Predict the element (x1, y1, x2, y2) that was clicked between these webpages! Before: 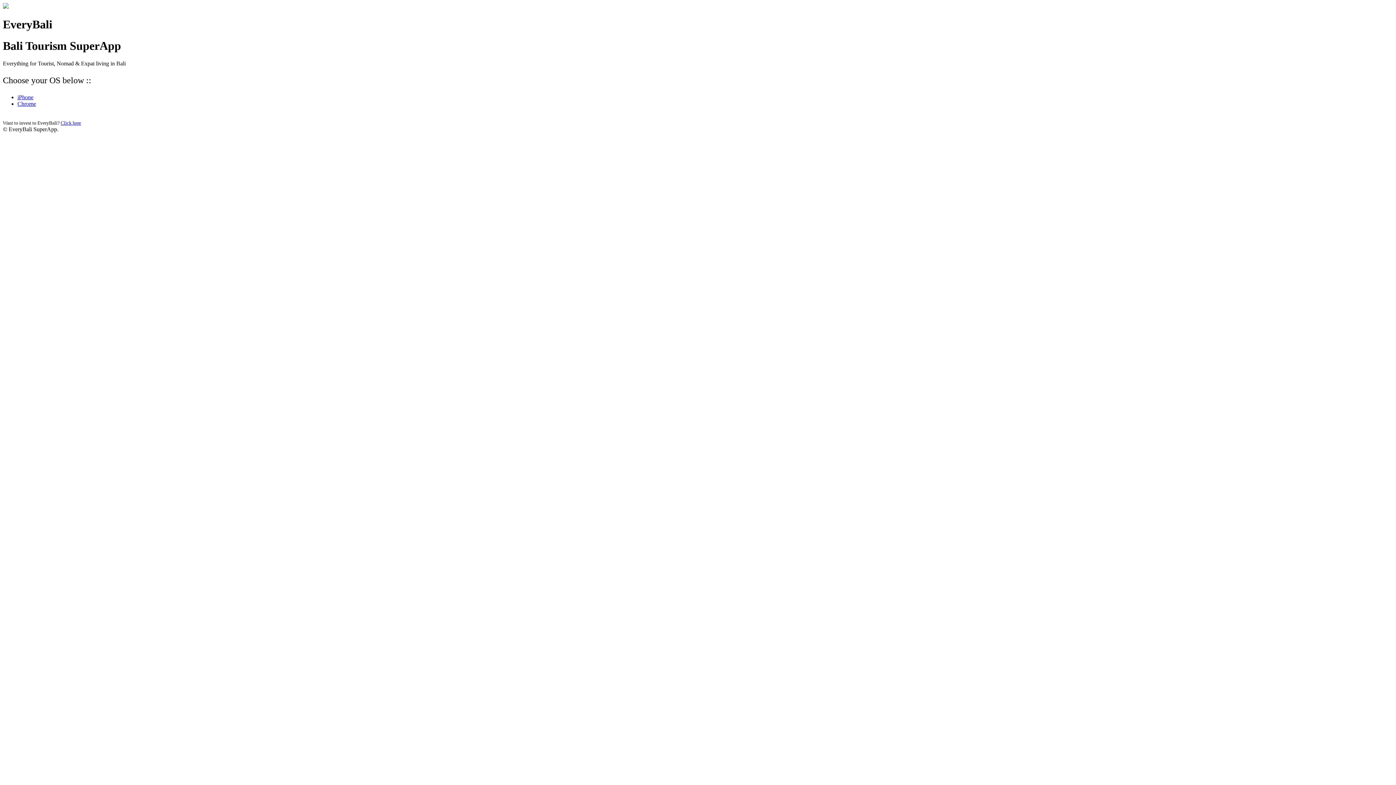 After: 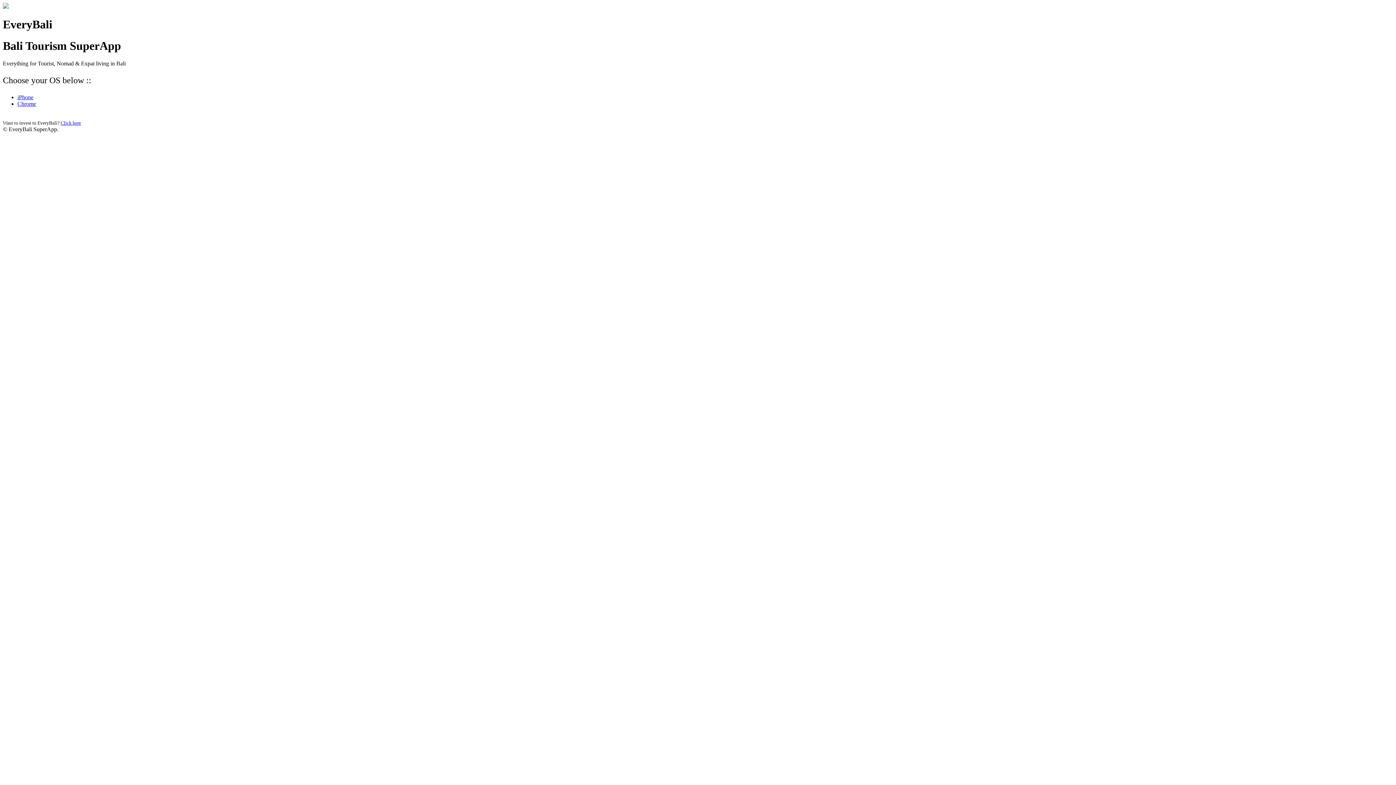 Action: label: Click here bbox: (60, 120, 81, 125)